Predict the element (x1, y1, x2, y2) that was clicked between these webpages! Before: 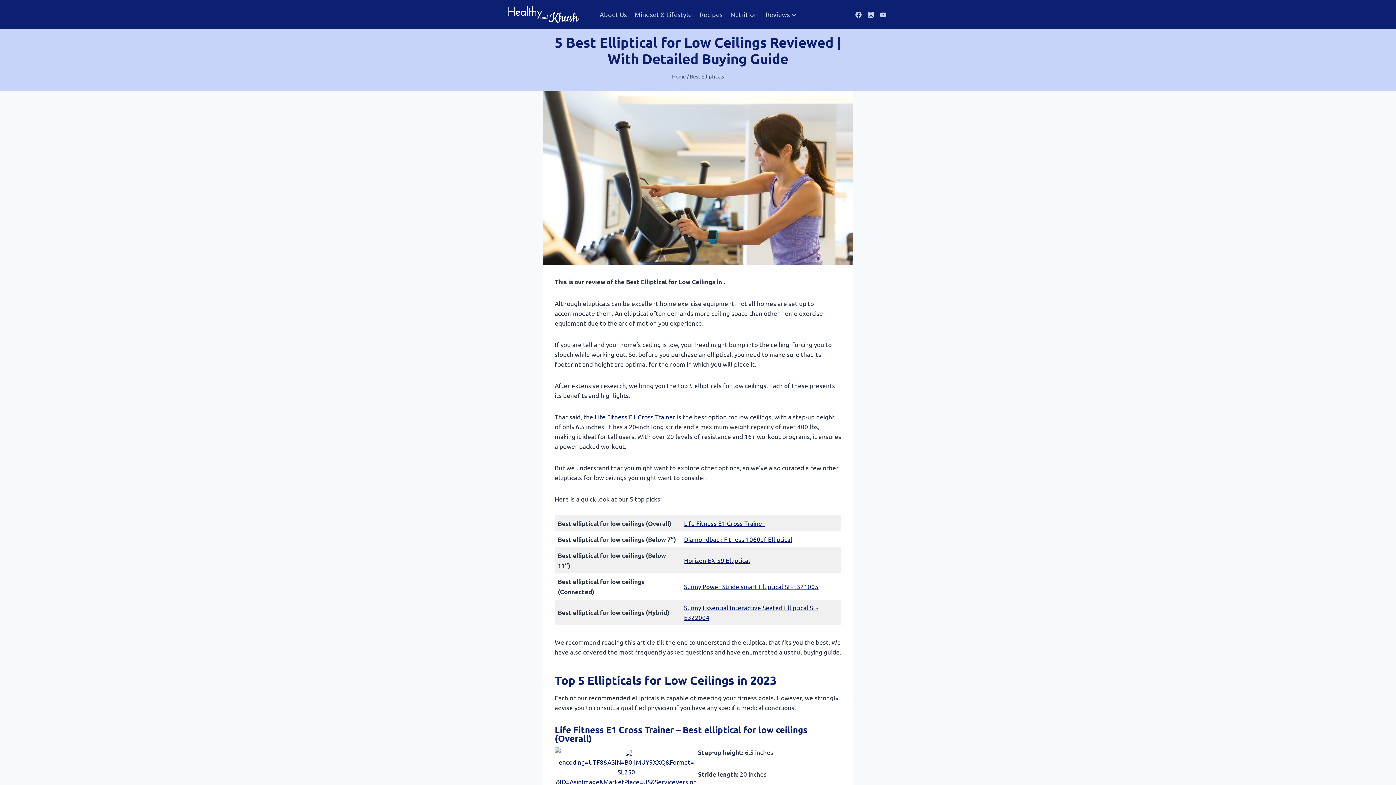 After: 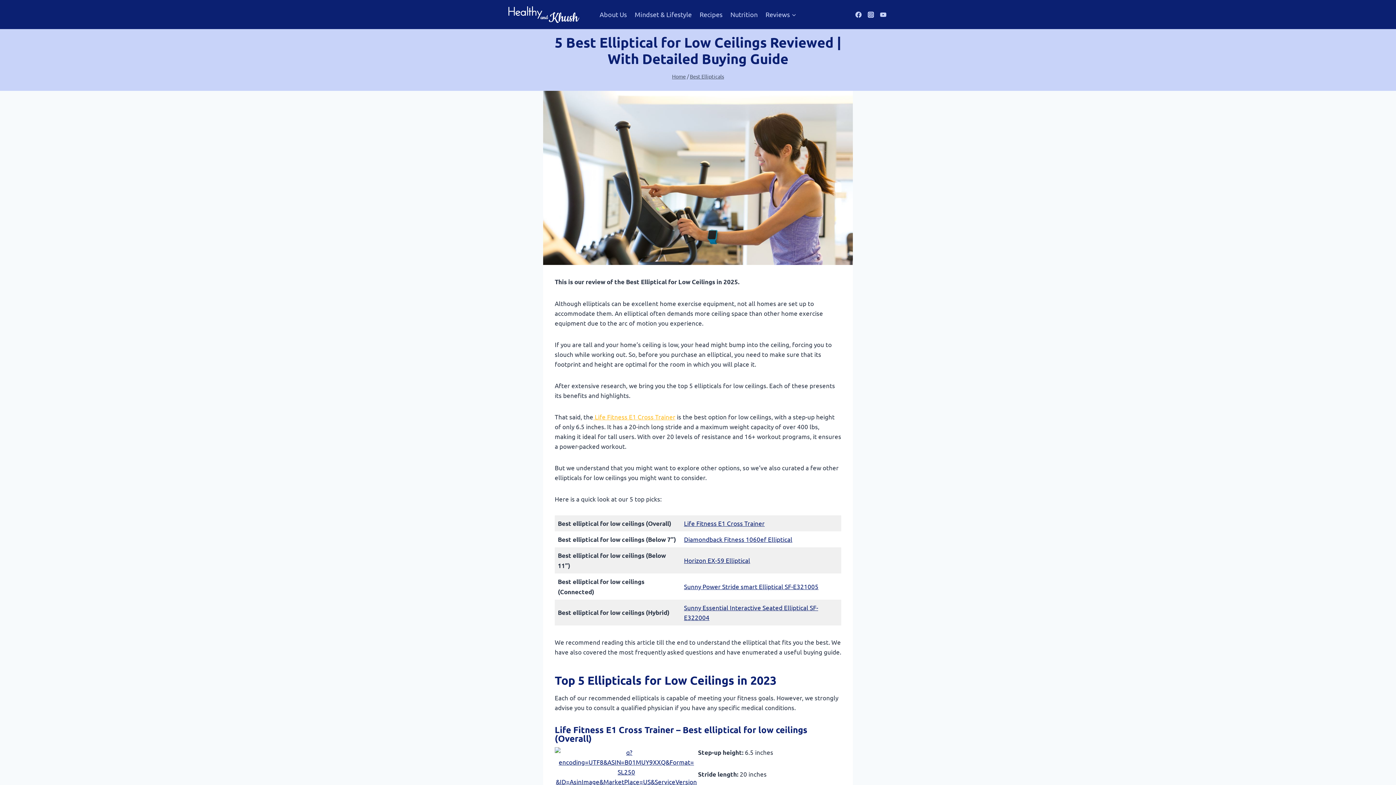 Action: label:  Life Fitness E1 Cross Trainer bbox: (593, 413, 675, 420)